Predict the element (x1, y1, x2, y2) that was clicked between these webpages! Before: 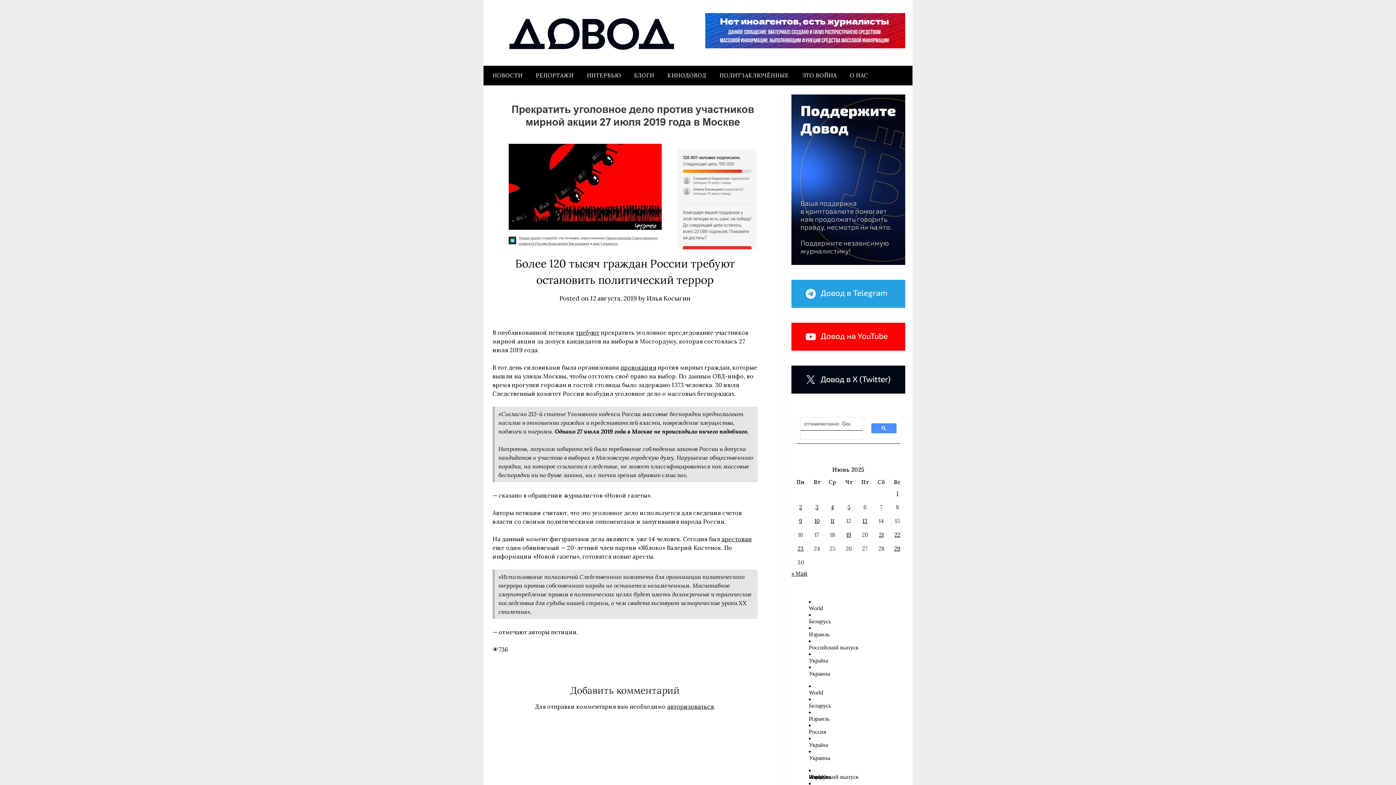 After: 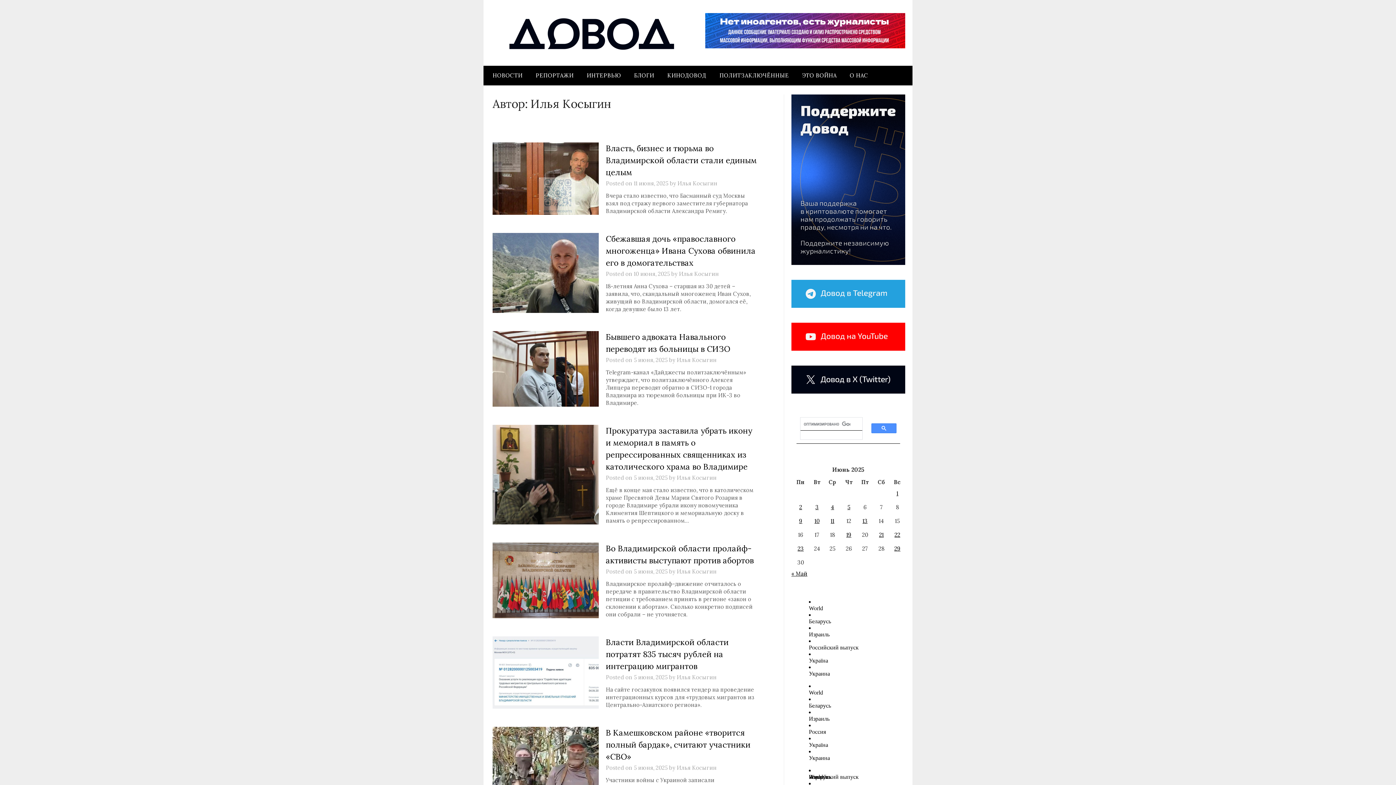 Action: bbox: (646, 294, 690, 302) label: Илья Косыгин